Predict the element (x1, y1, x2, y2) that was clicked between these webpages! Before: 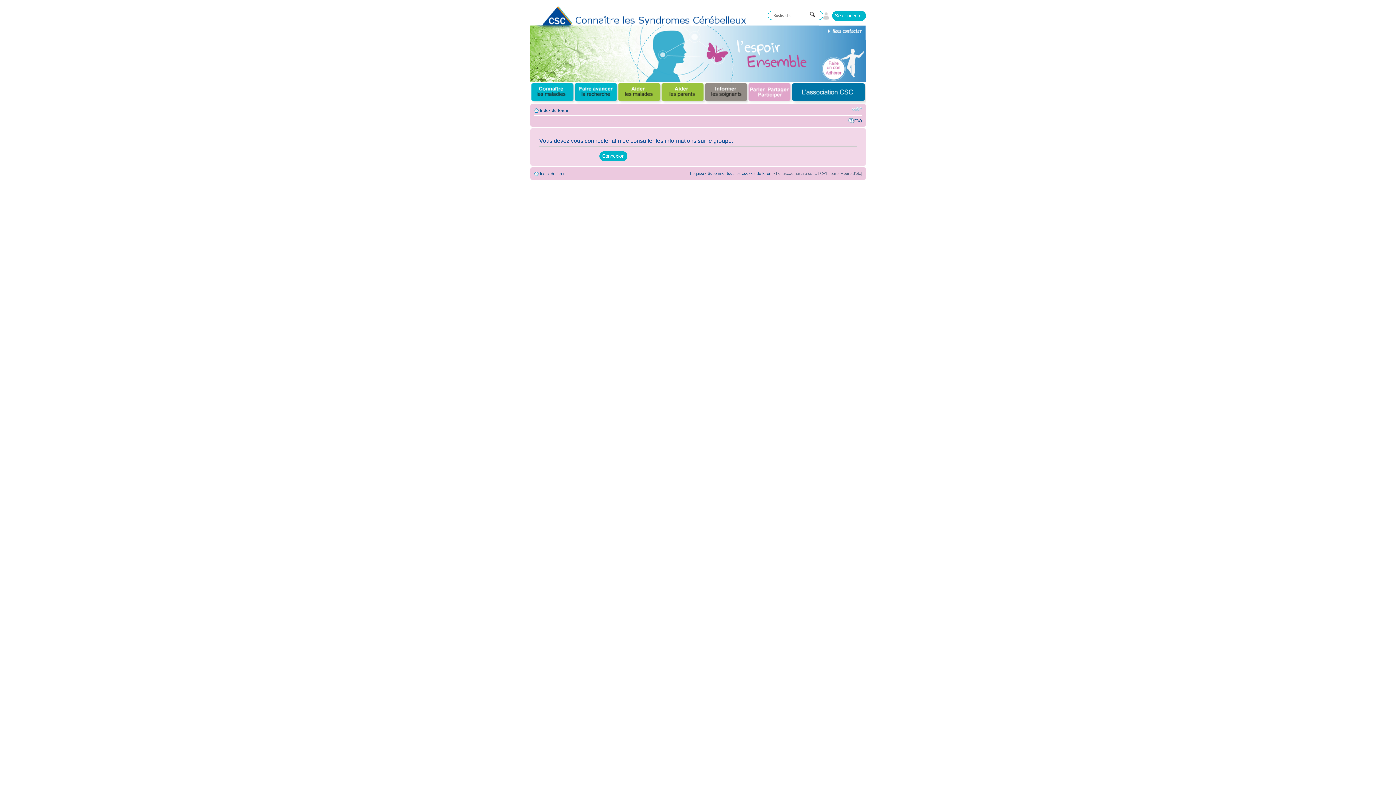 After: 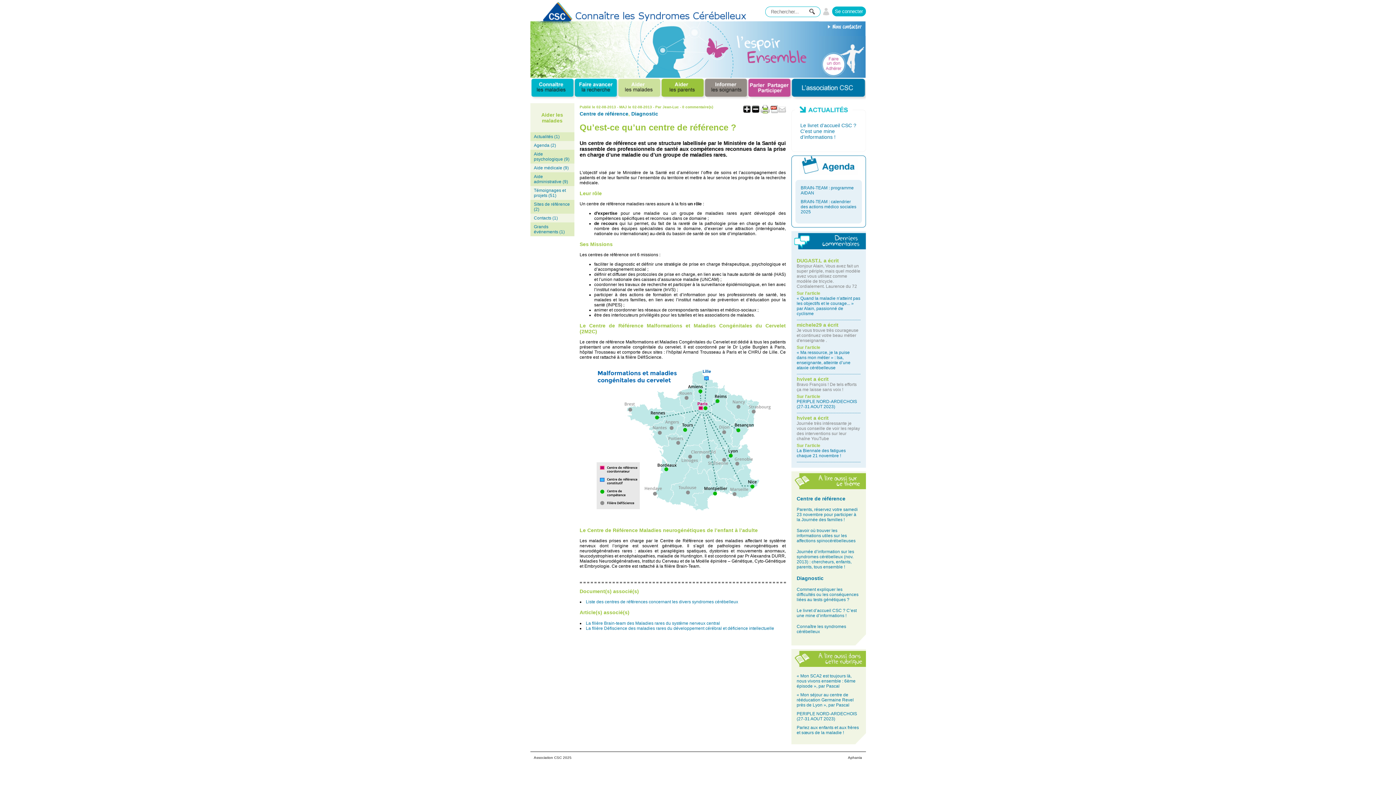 Action: bbox: (617, 82, 660, 103)